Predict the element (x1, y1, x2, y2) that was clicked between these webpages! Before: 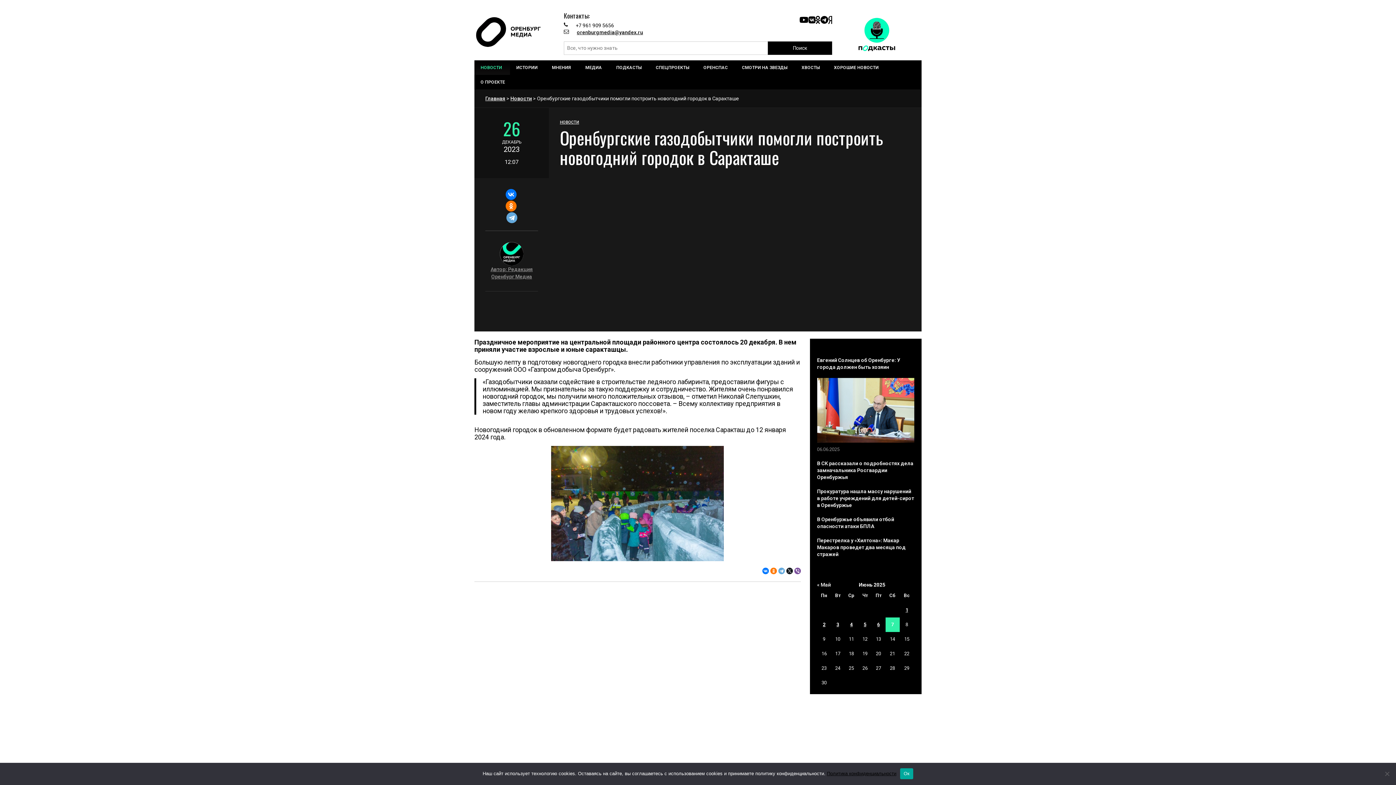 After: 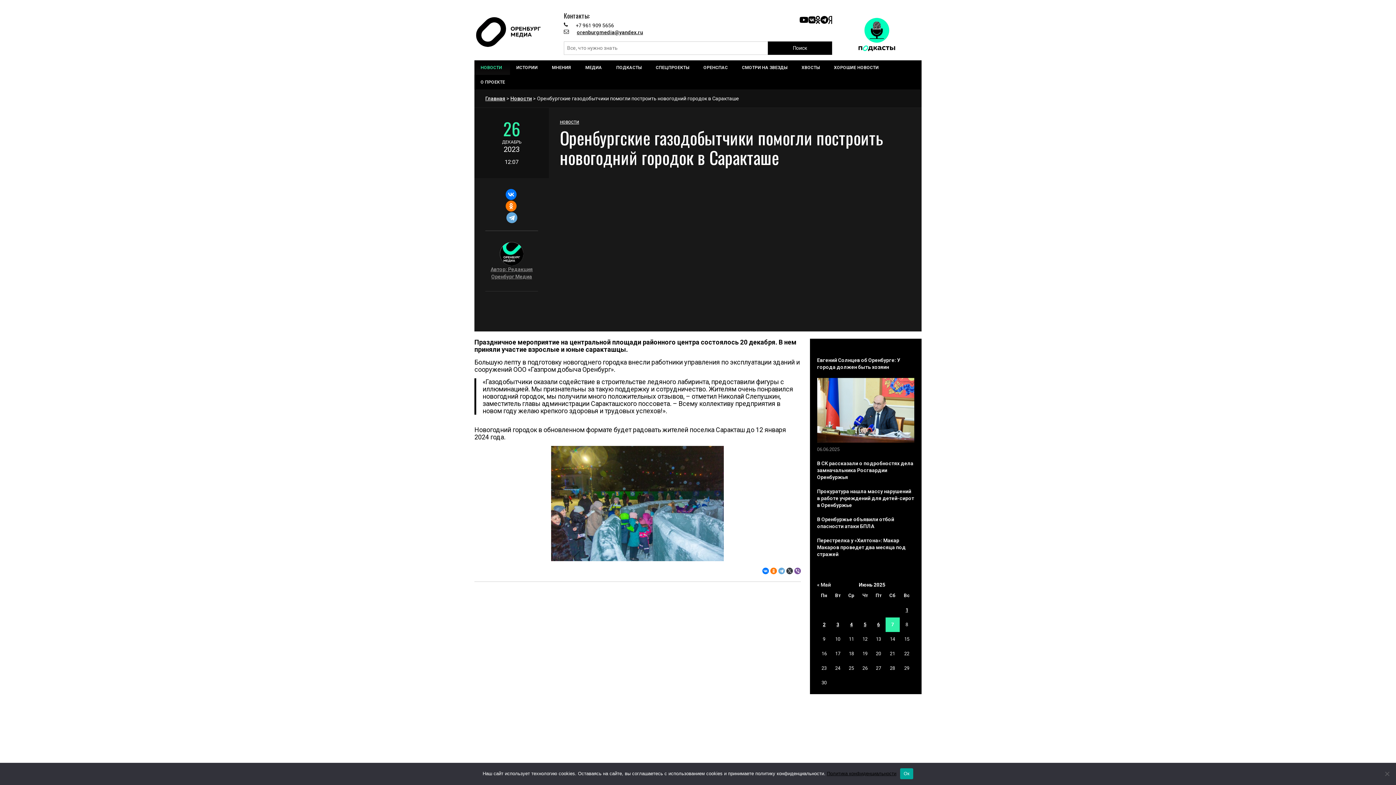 Action: bbox: (786, 568, 792, 574)